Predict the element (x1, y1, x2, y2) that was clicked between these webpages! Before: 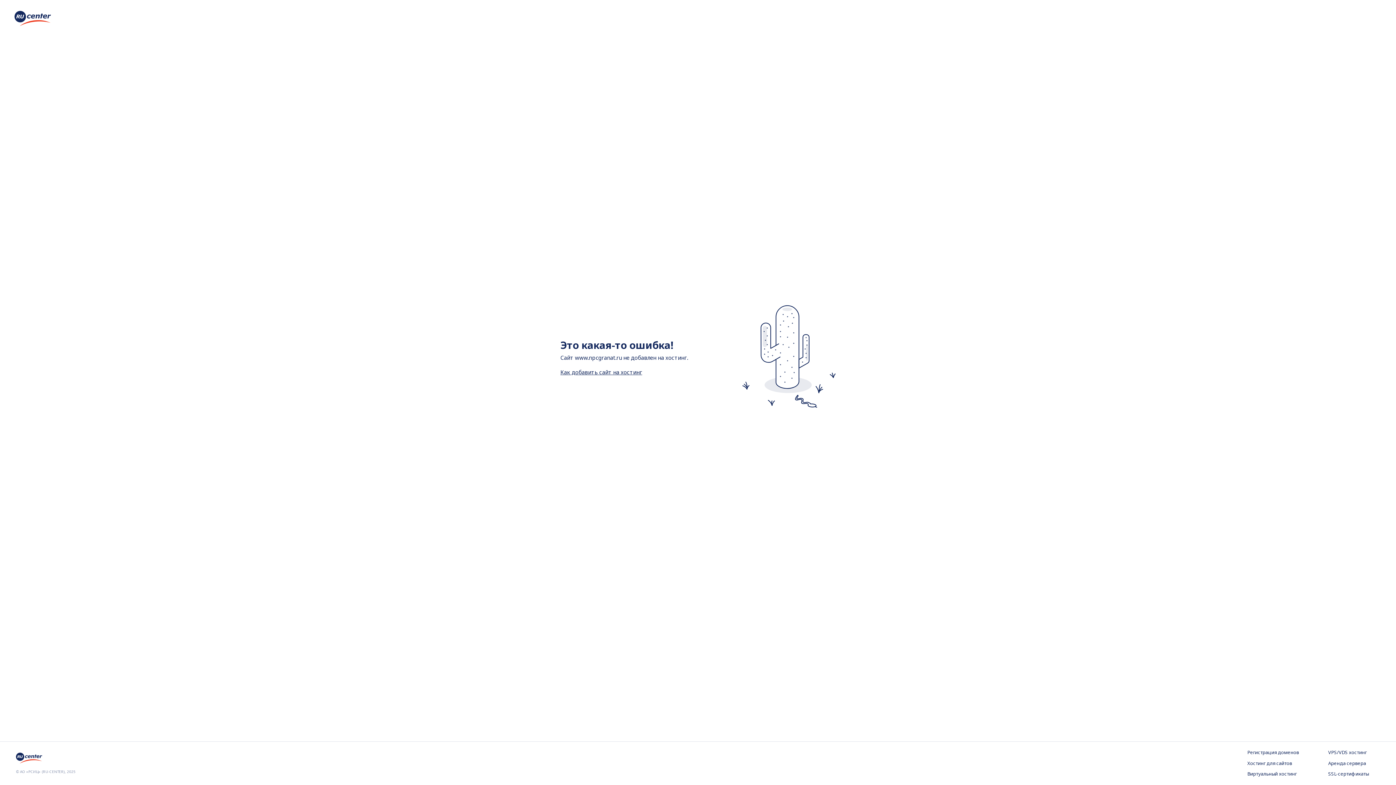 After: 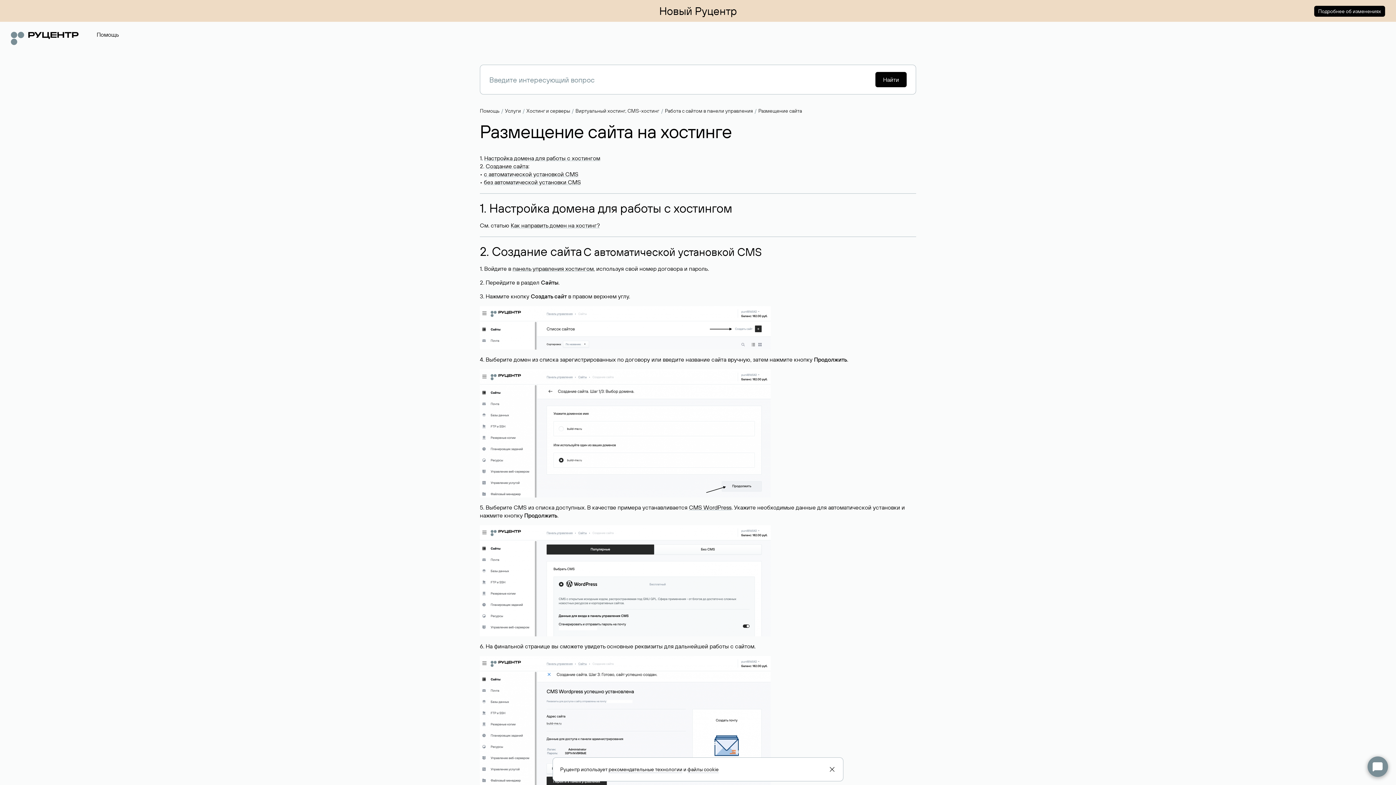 Action: bbox: (560, 368, 642, 375) label: Как добавить сайт на хостинг